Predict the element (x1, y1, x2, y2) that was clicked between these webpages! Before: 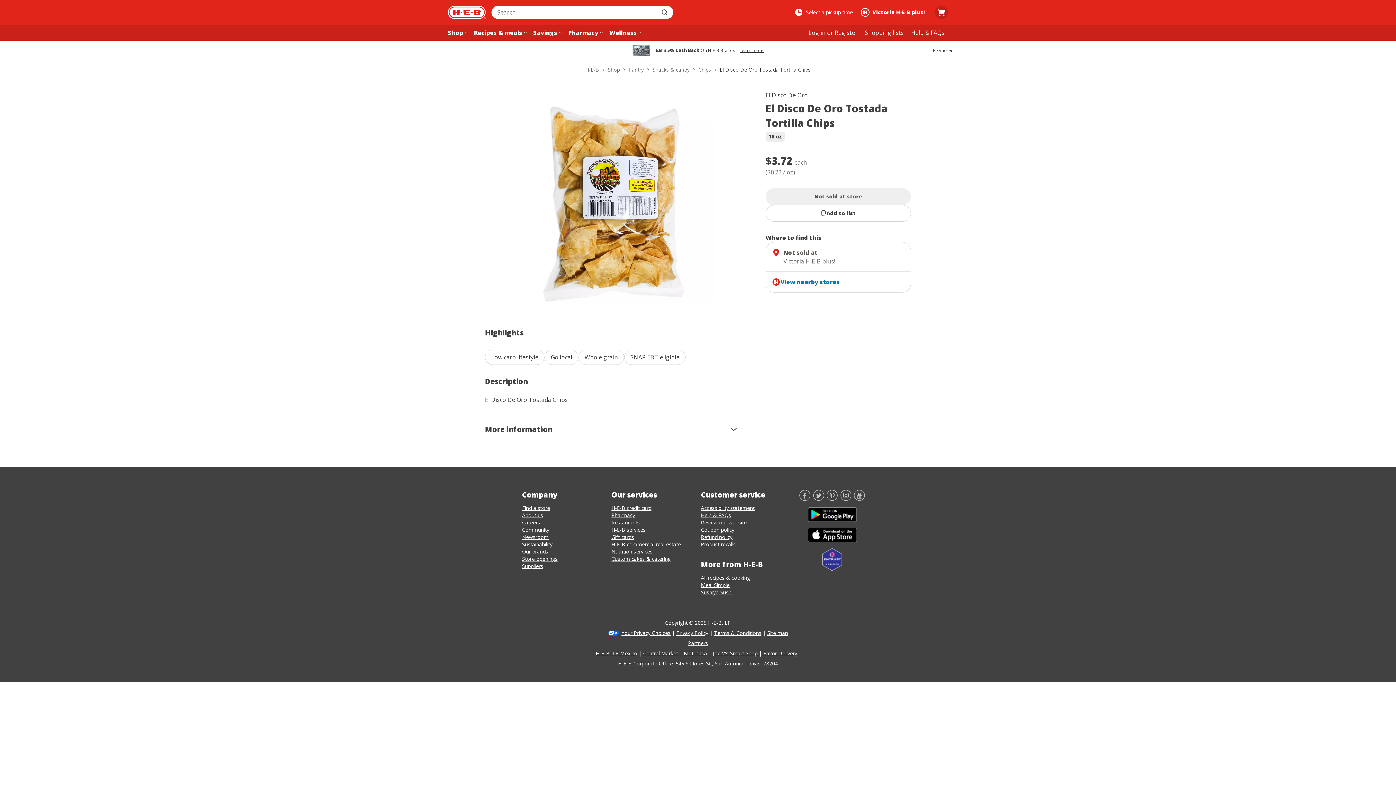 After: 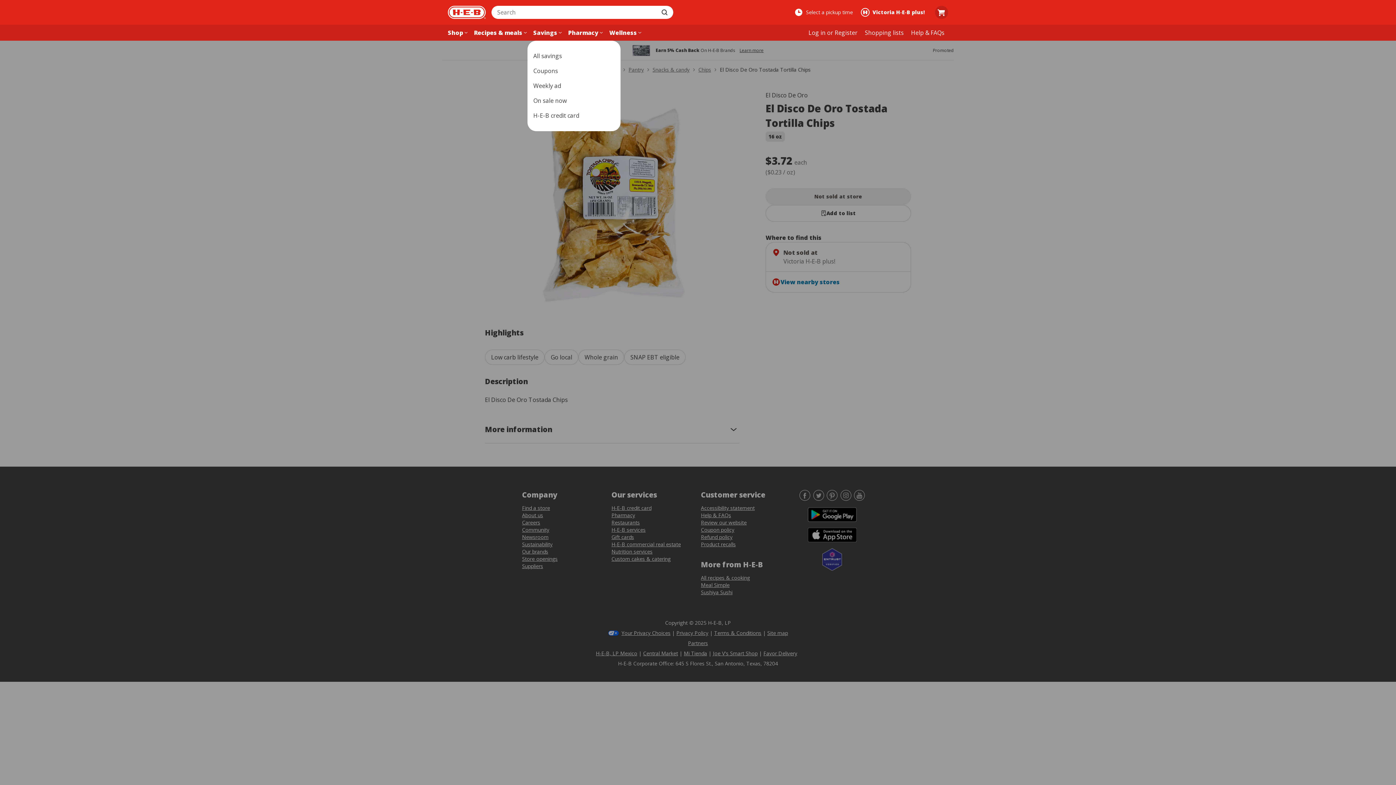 Action: label: Savings menu bbox: (557, 24, 563, 40)